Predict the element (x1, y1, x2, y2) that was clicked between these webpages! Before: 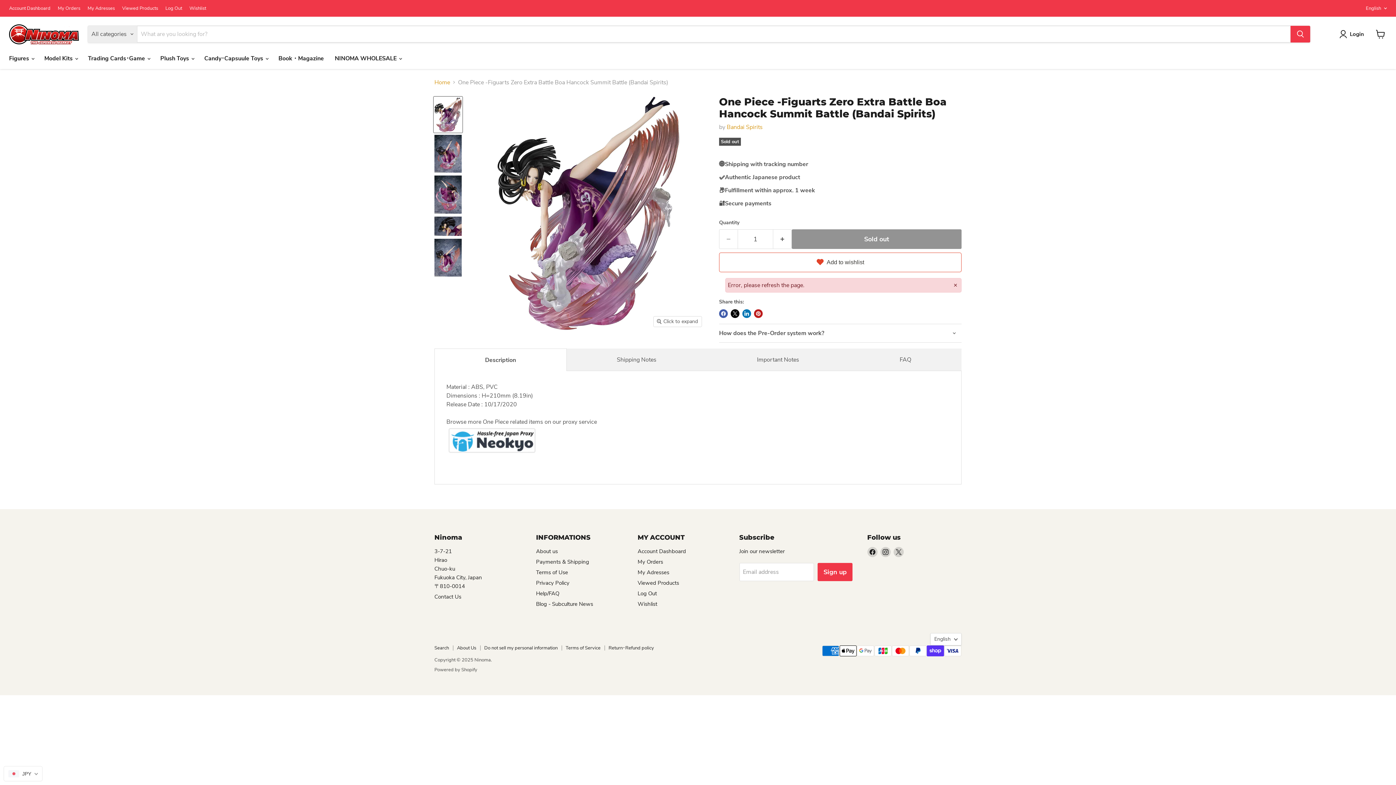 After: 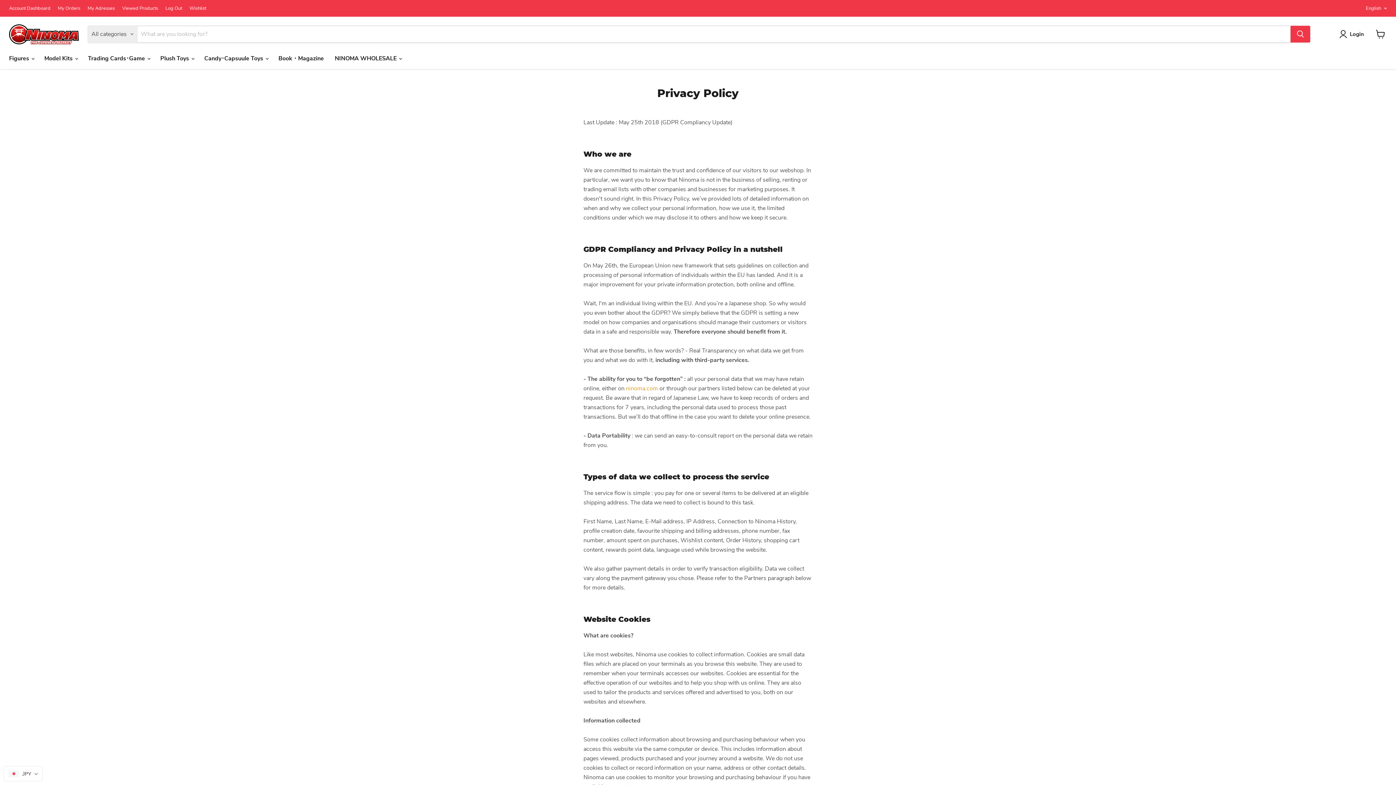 Action: label: Privacy Policy bbox: (536, 579, 569, 586)